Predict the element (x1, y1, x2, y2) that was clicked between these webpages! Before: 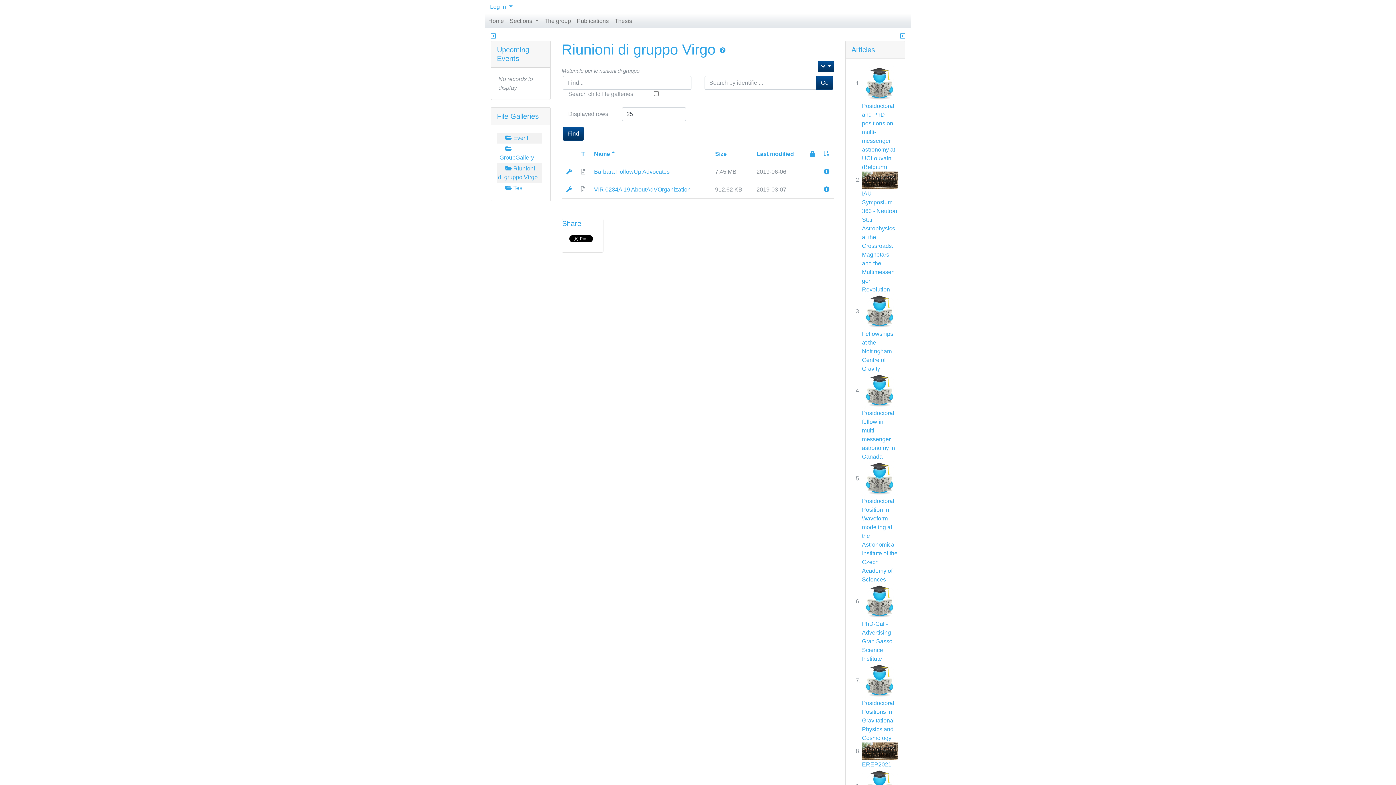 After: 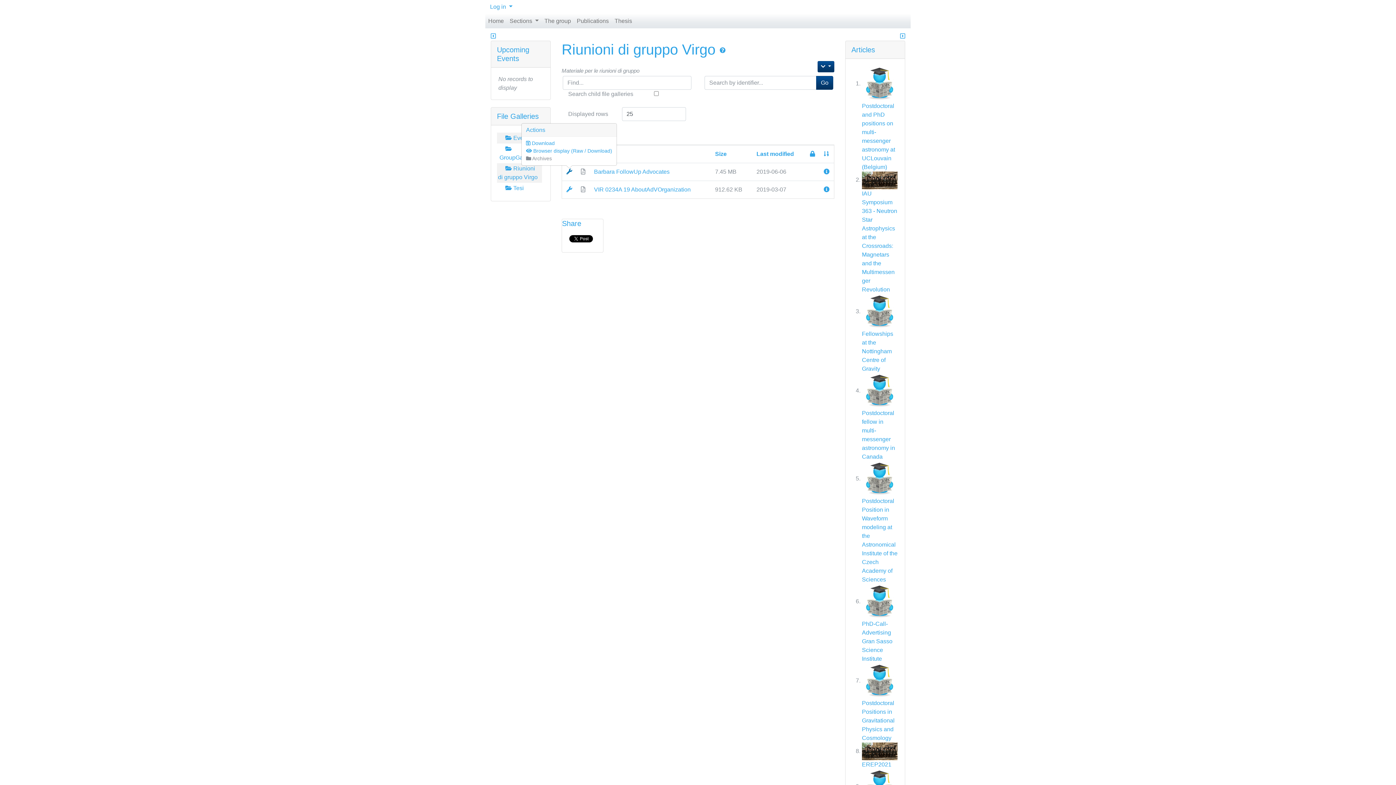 Action: bbox: (566, 168, 572, 174)